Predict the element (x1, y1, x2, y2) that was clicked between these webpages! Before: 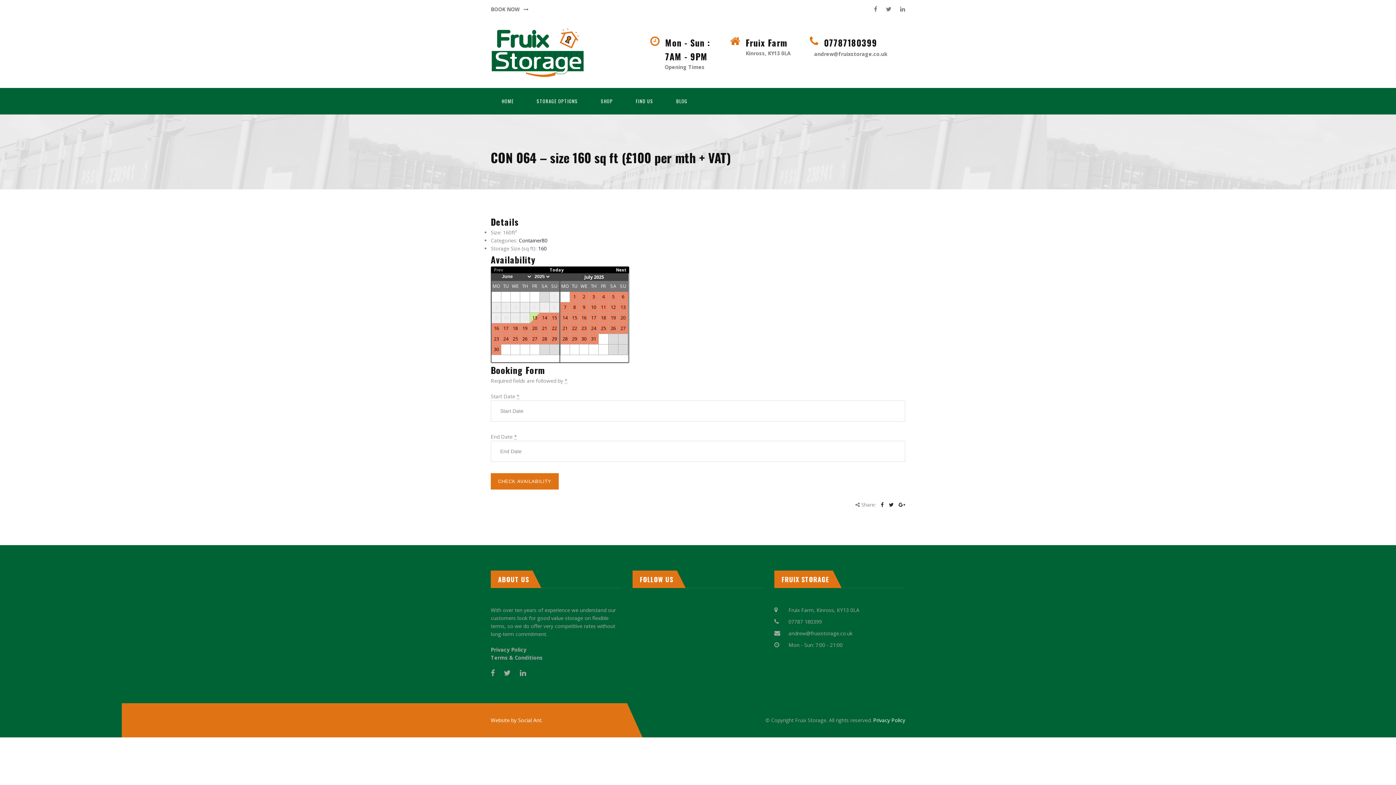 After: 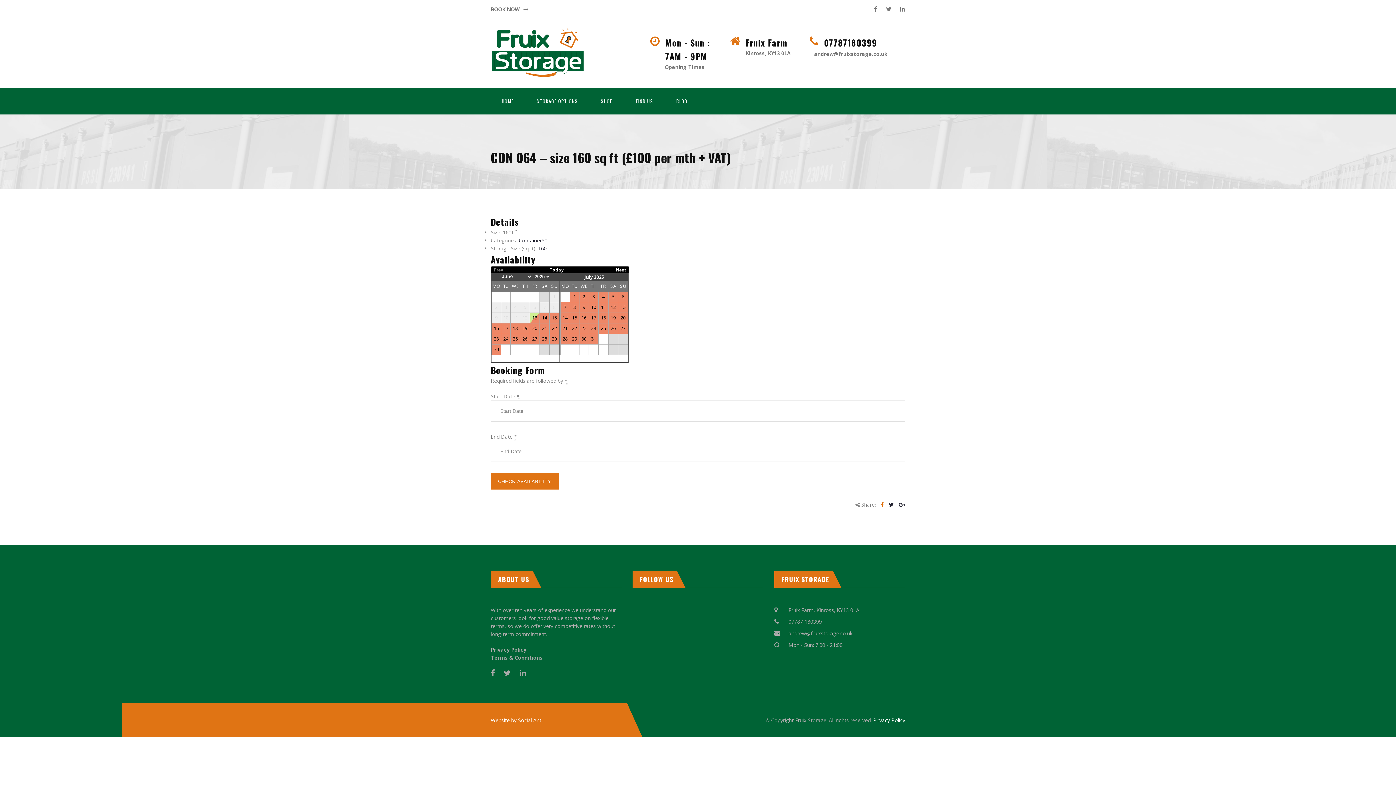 Action: bbox: (881, 501, 883, 508)